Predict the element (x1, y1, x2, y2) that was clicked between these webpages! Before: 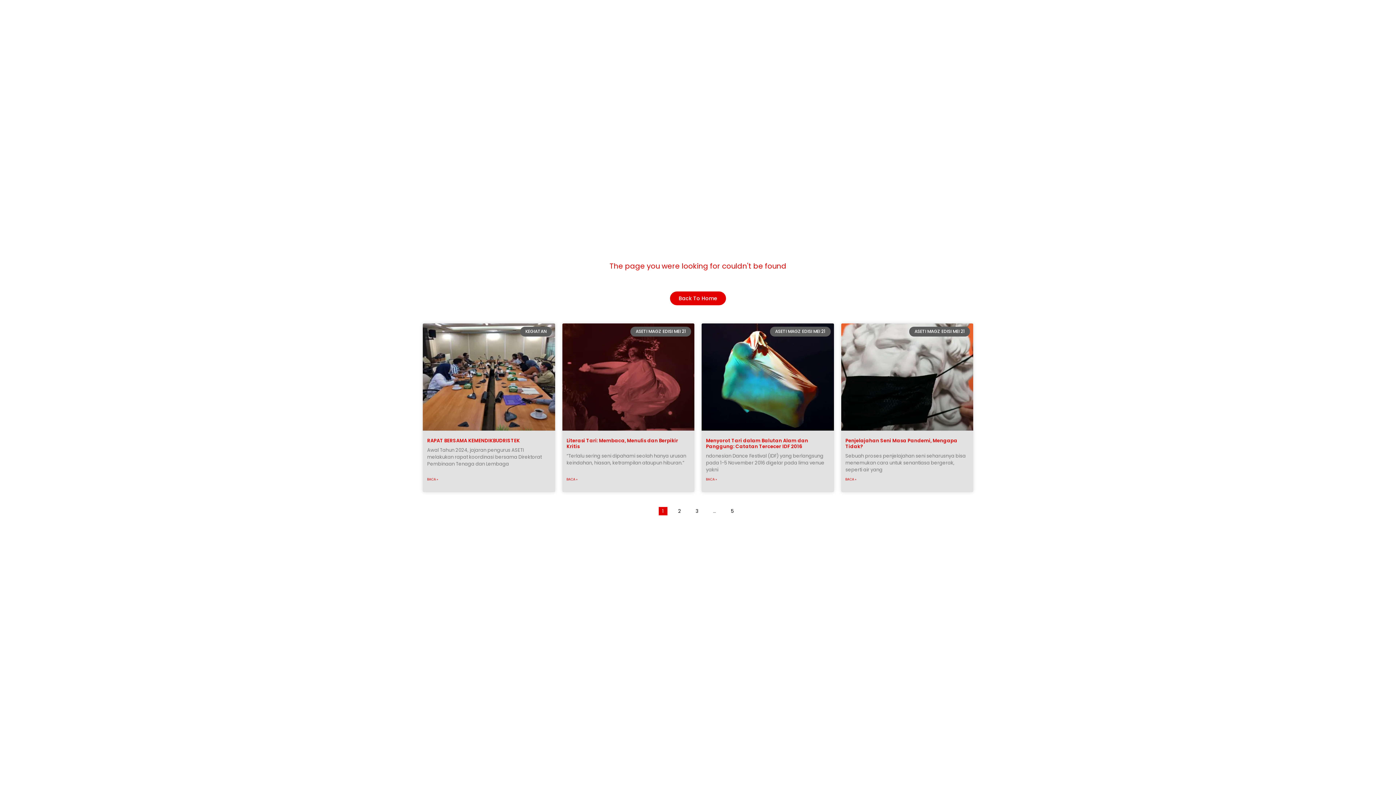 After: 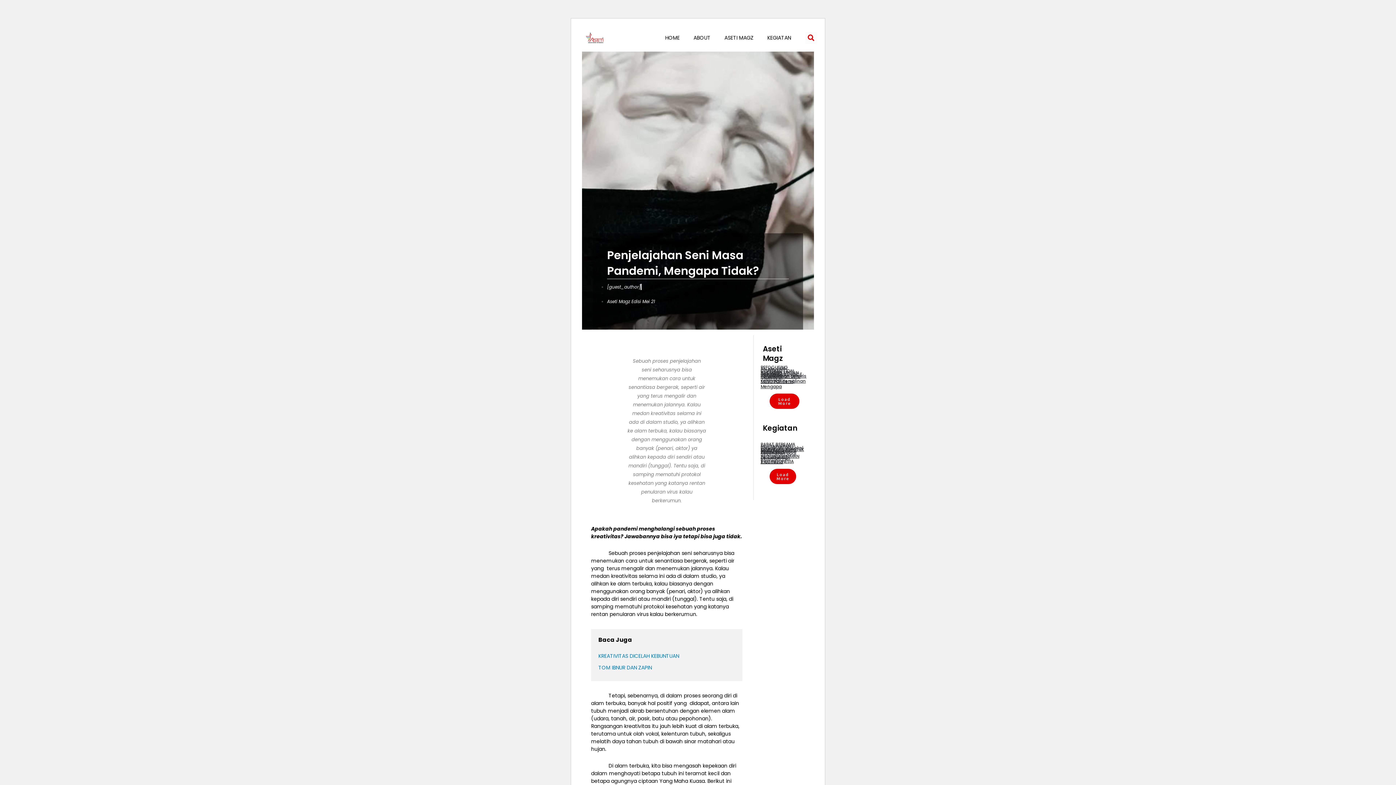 Action: label: Penjelajahan Seni Masa Pandemi, Mengapa Tidak? bbox: (845, 437, 957, 450)